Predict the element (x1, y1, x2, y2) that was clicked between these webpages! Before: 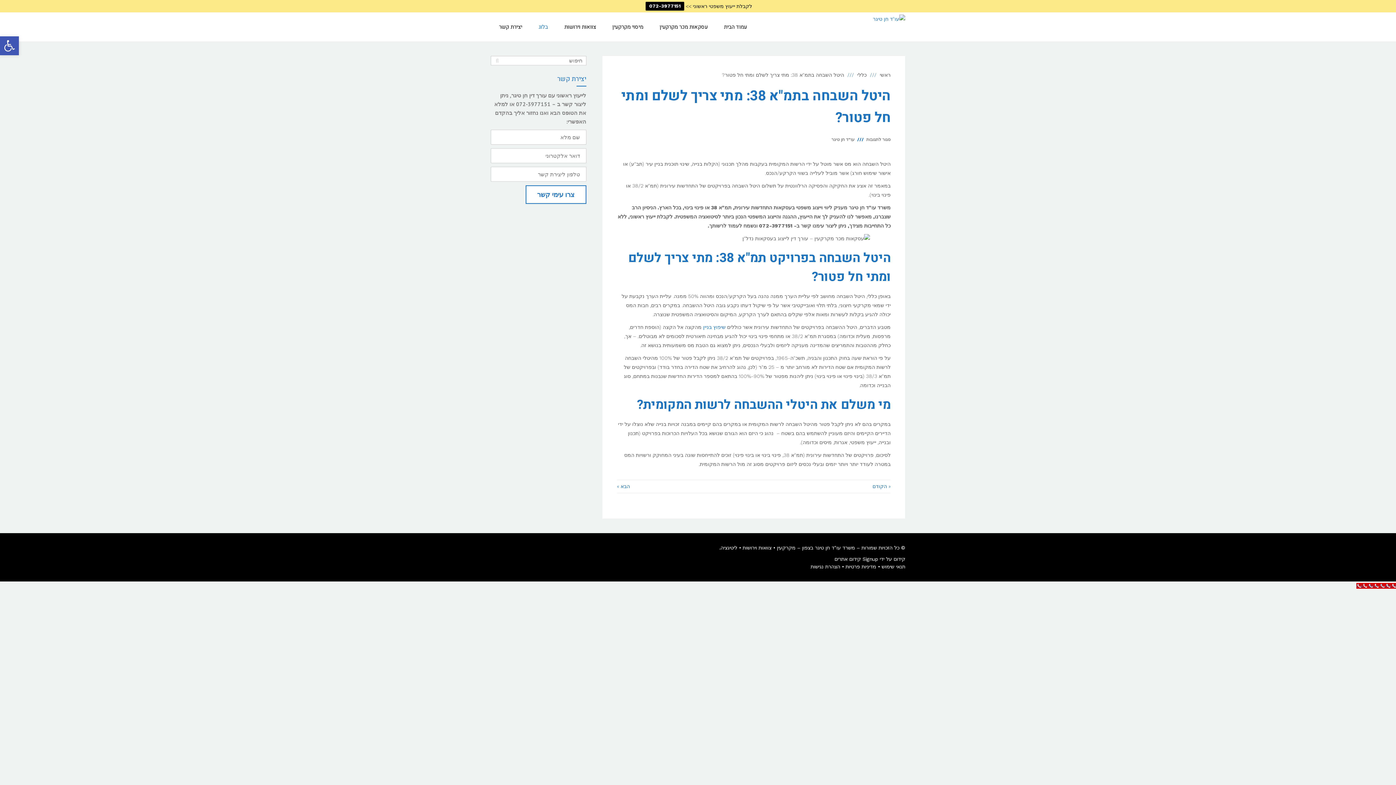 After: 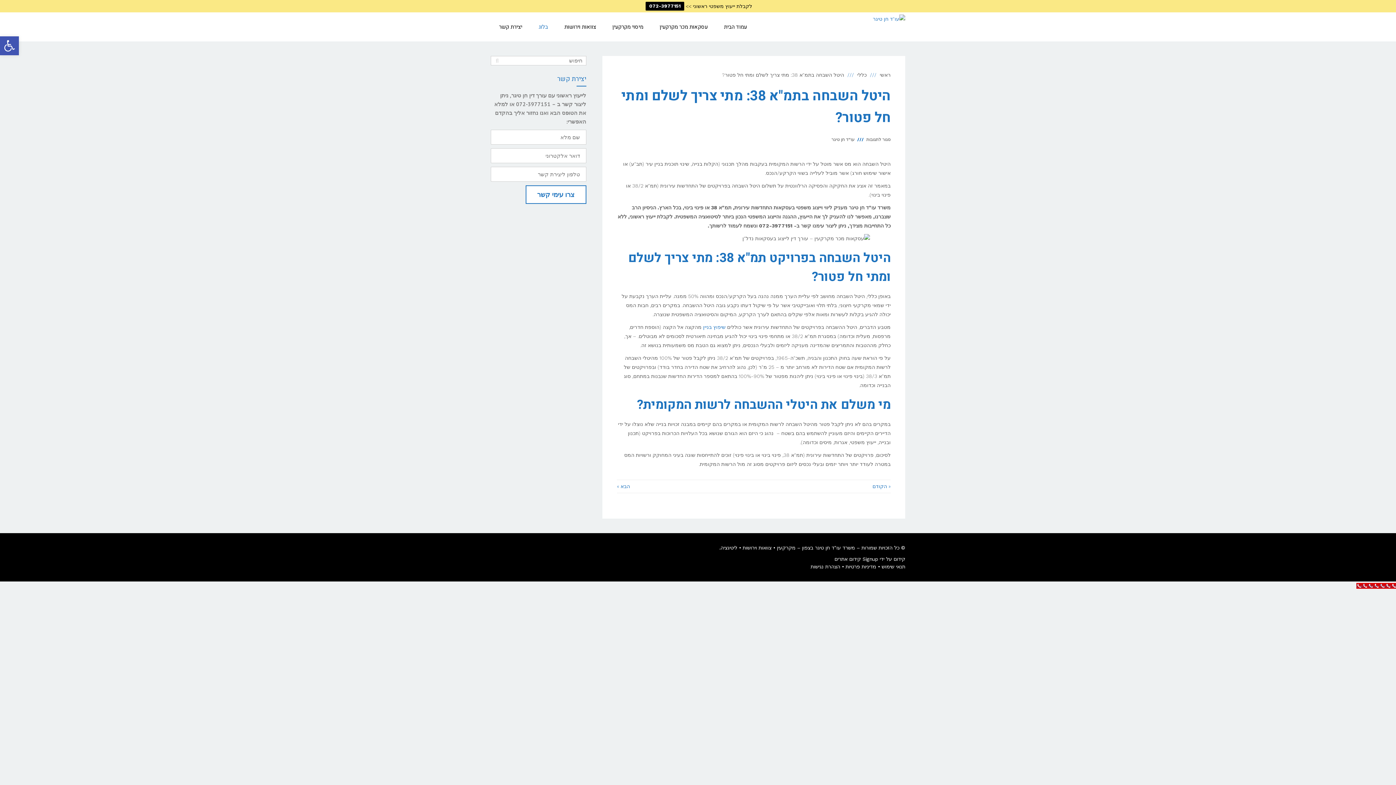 Action: bbox: (645, 1, 684, 10) label: 072-3977151